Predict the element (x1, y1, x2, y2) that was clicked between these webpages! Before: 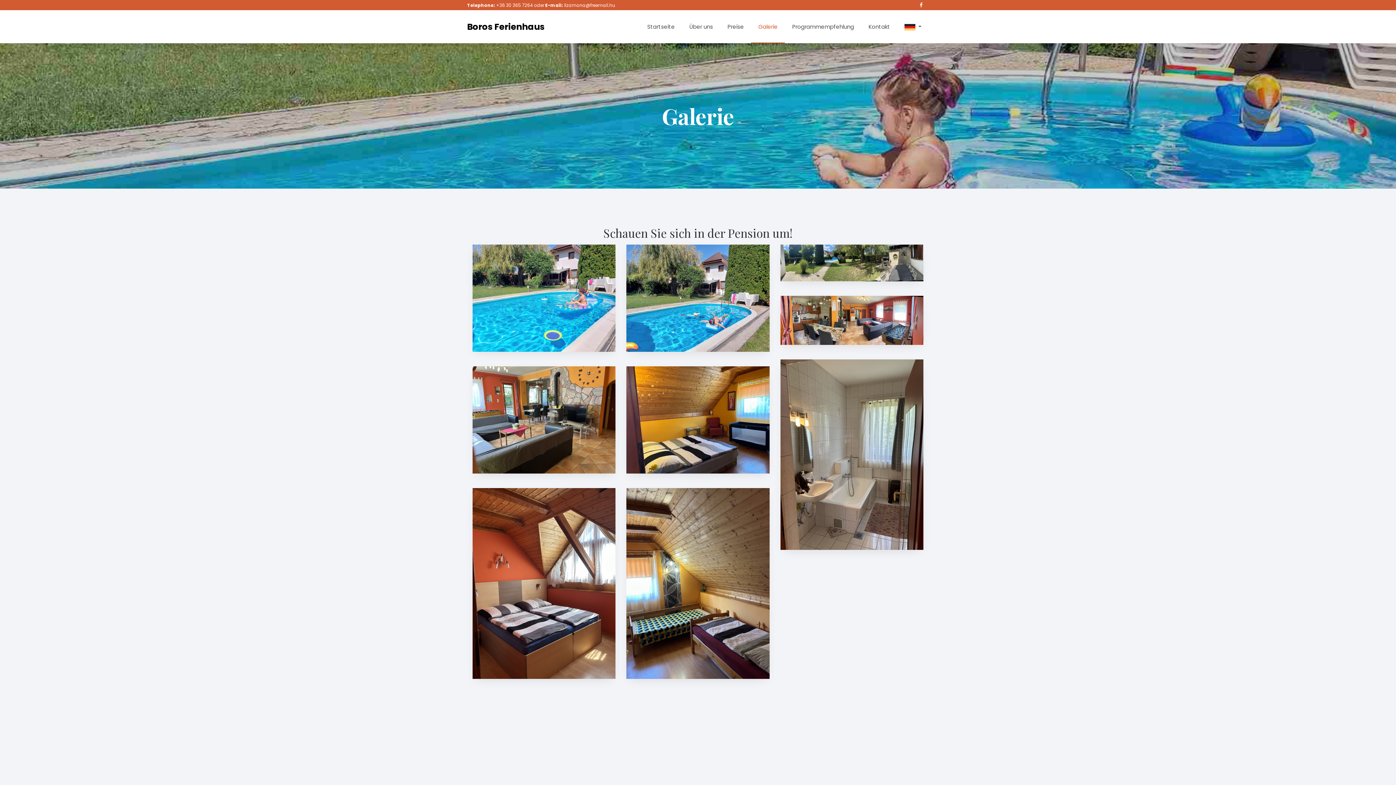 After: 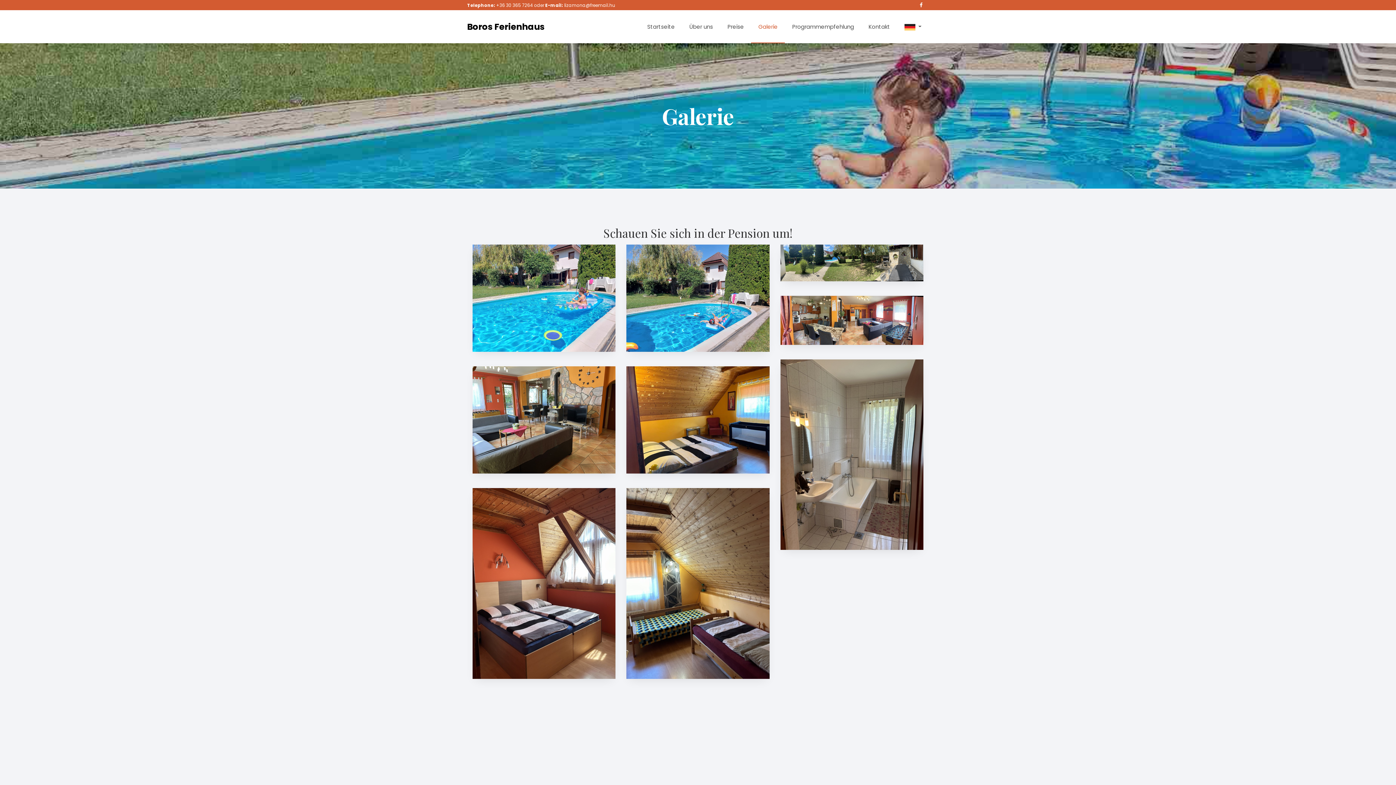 Action: bbox: (496, 2, 533, 8) label: +36 30 365 7264